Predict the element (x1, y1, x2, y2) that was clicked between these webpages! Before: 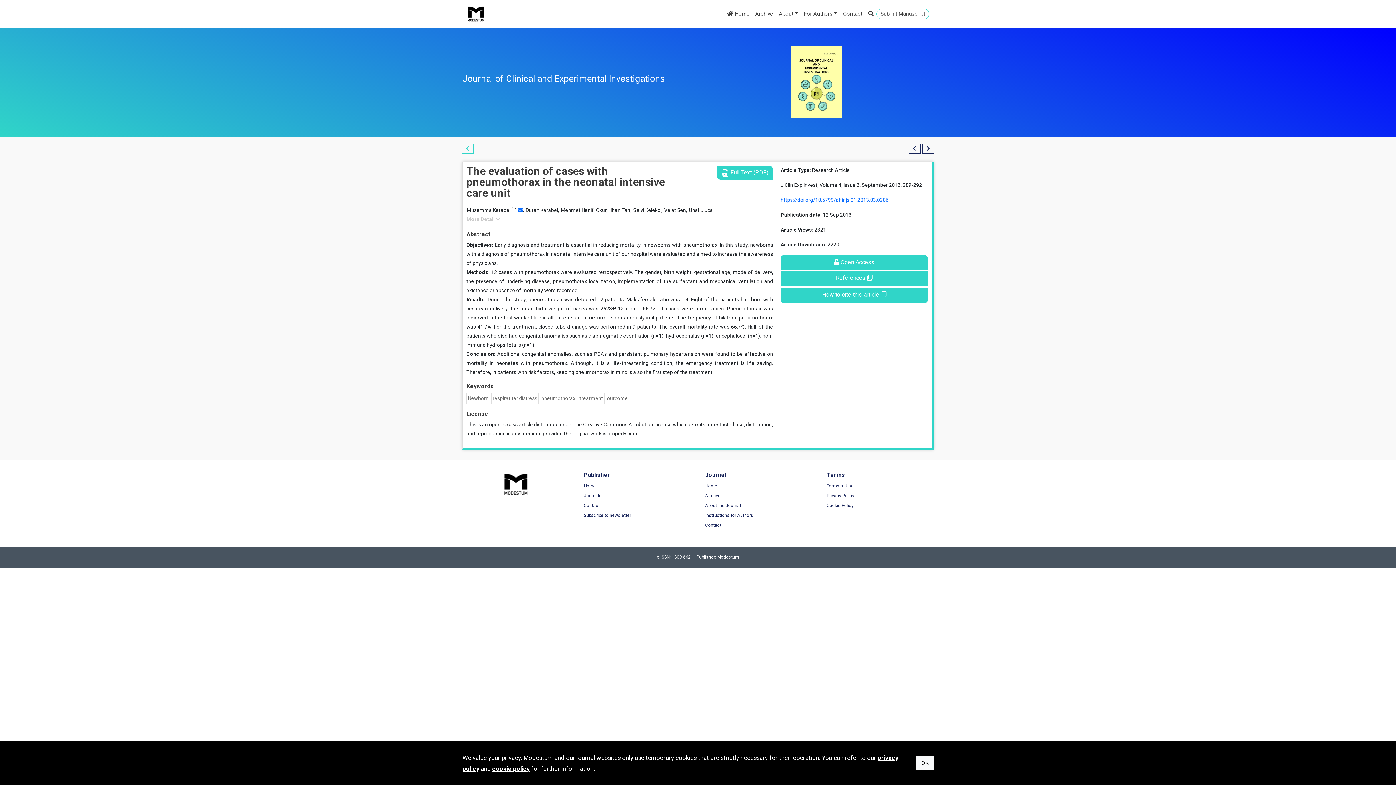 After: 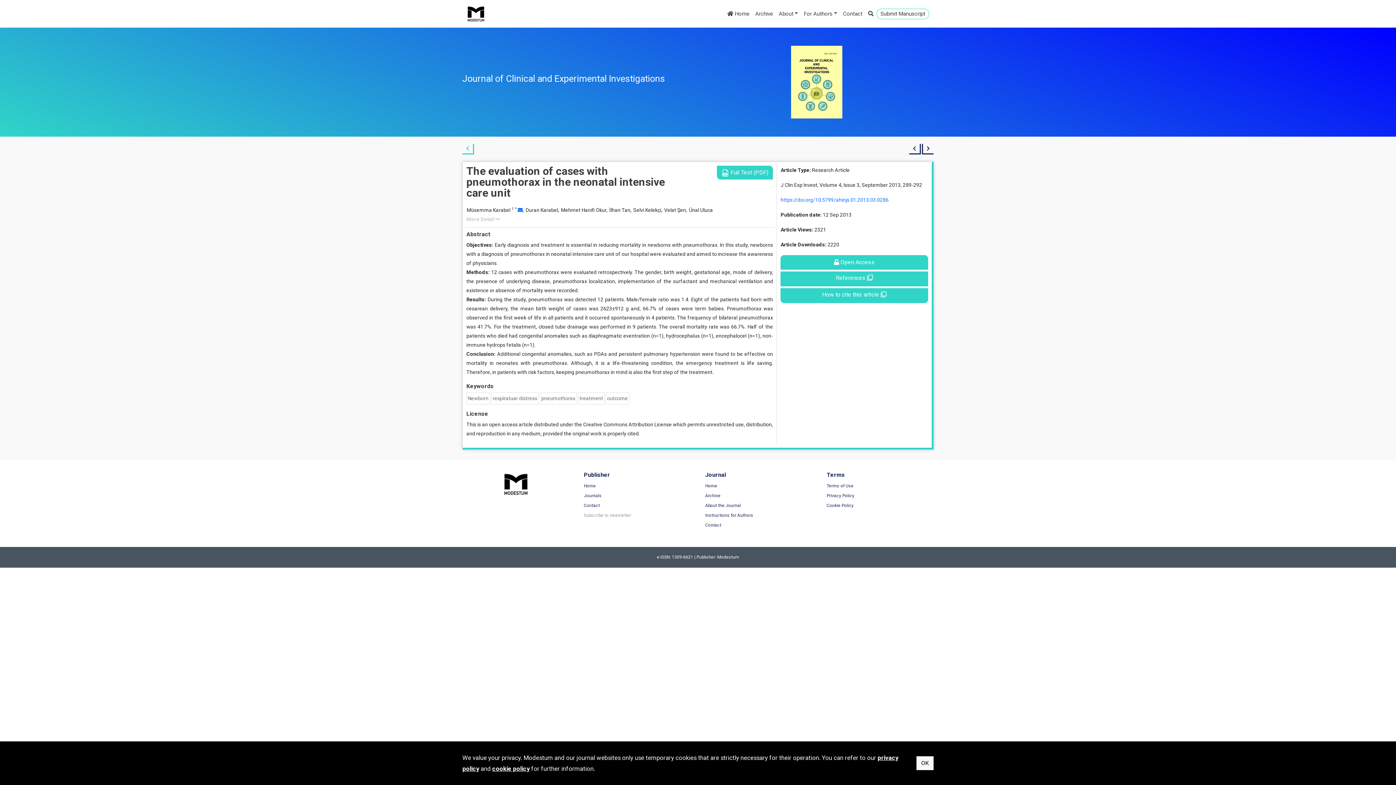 Action: bbox: (584, 510, 631, 520) label: Subscribe to newsletter